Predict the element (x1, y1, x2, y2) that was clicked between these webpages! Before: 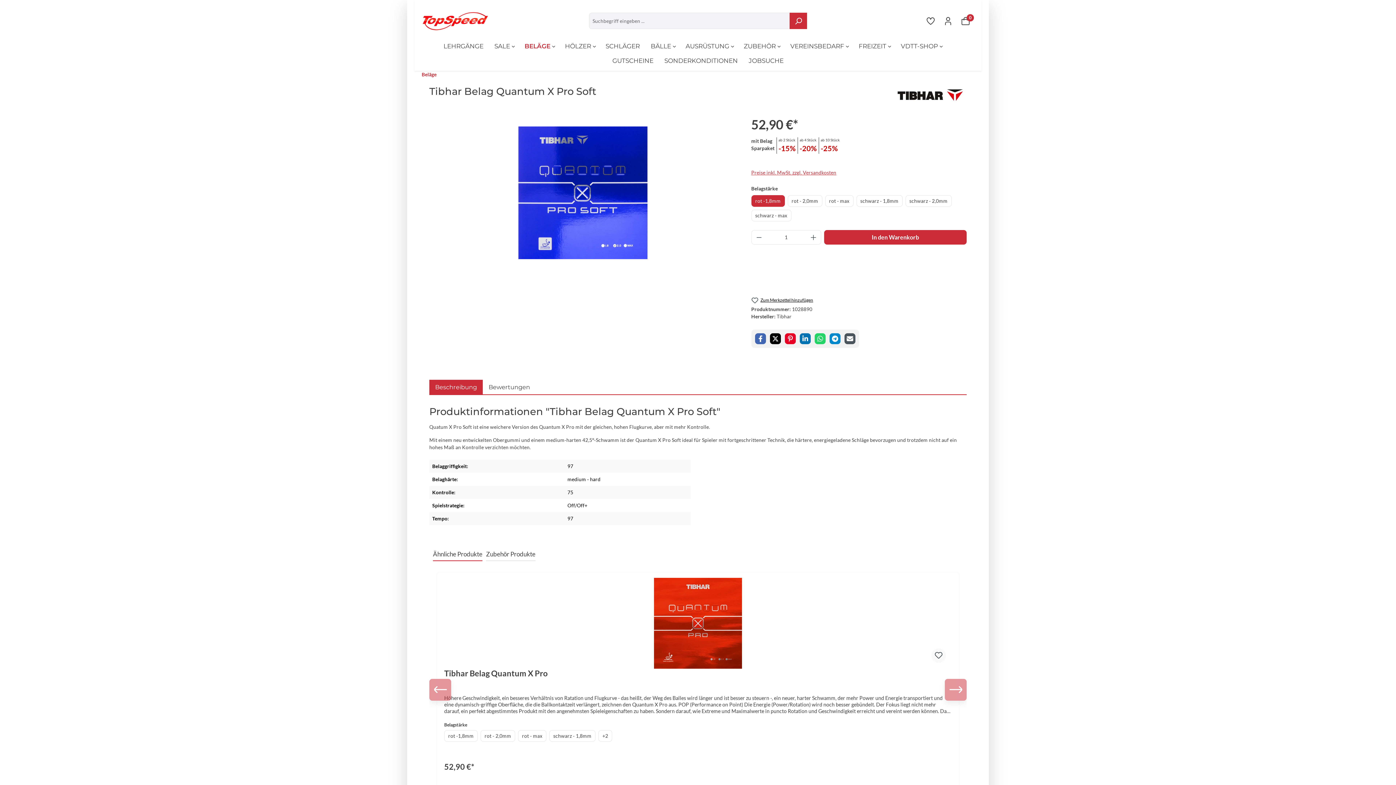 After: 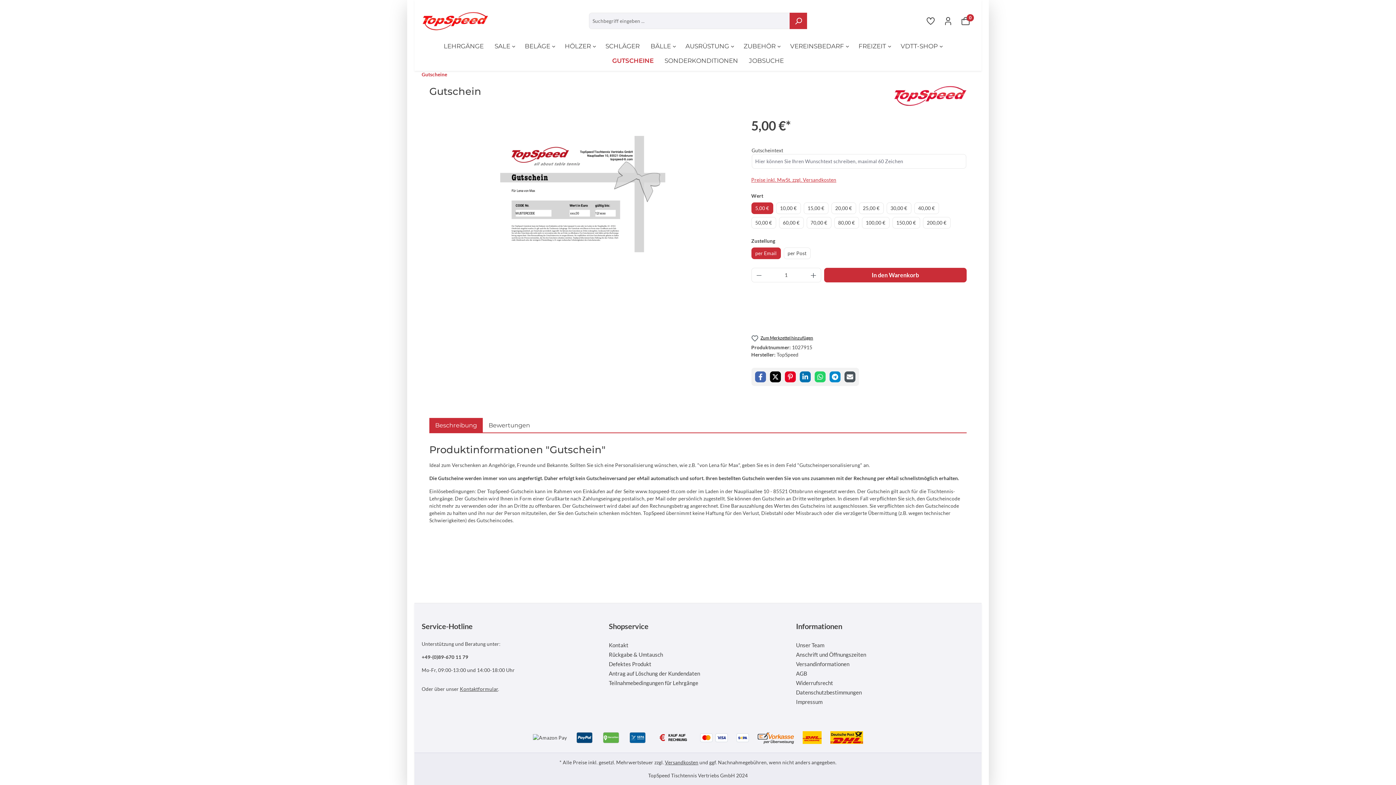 Action: bbox: (612, 56, 653, 70) label: GUTSCHEINE